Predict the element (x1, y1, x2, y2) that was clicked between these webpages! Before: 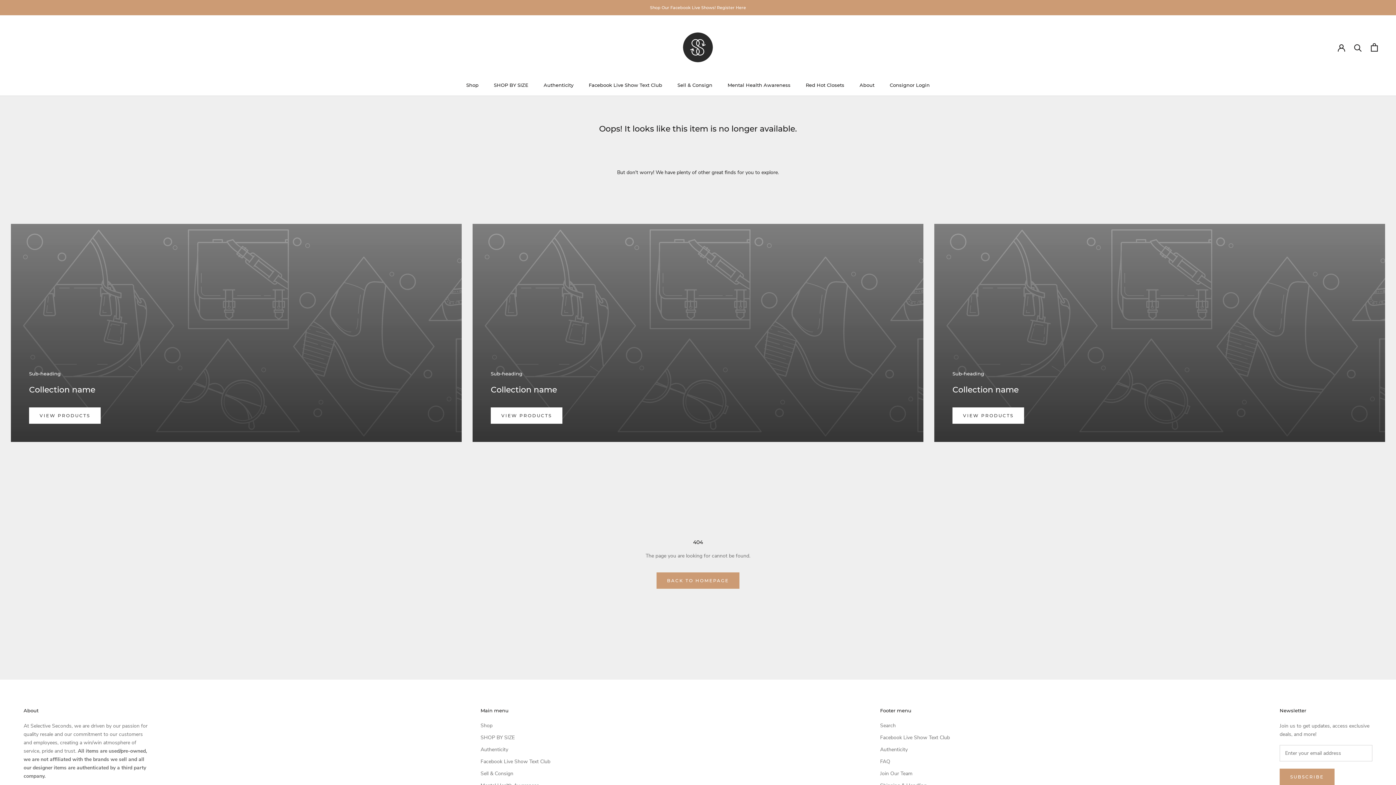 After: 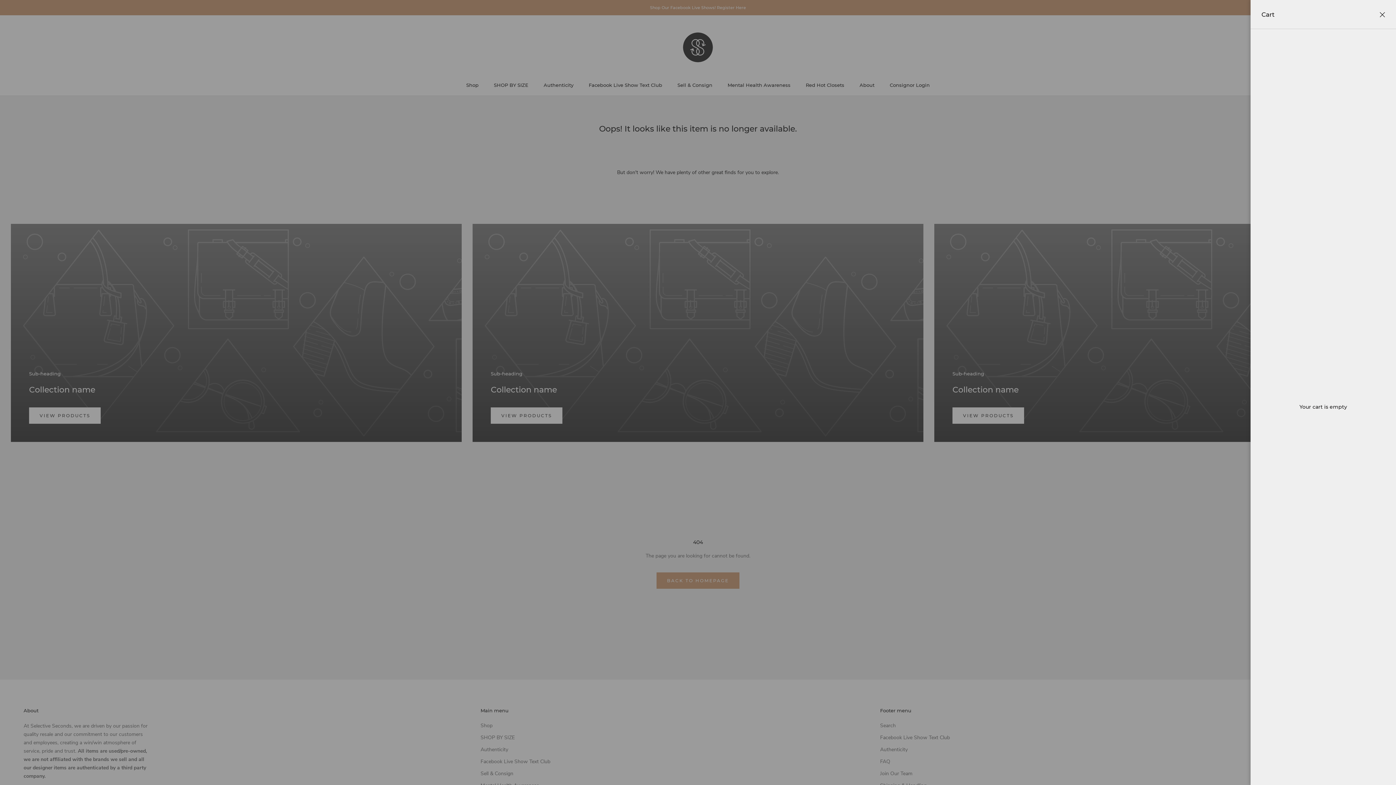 Action: label: Open cart bbox: (1371, 43, 1378, 51)